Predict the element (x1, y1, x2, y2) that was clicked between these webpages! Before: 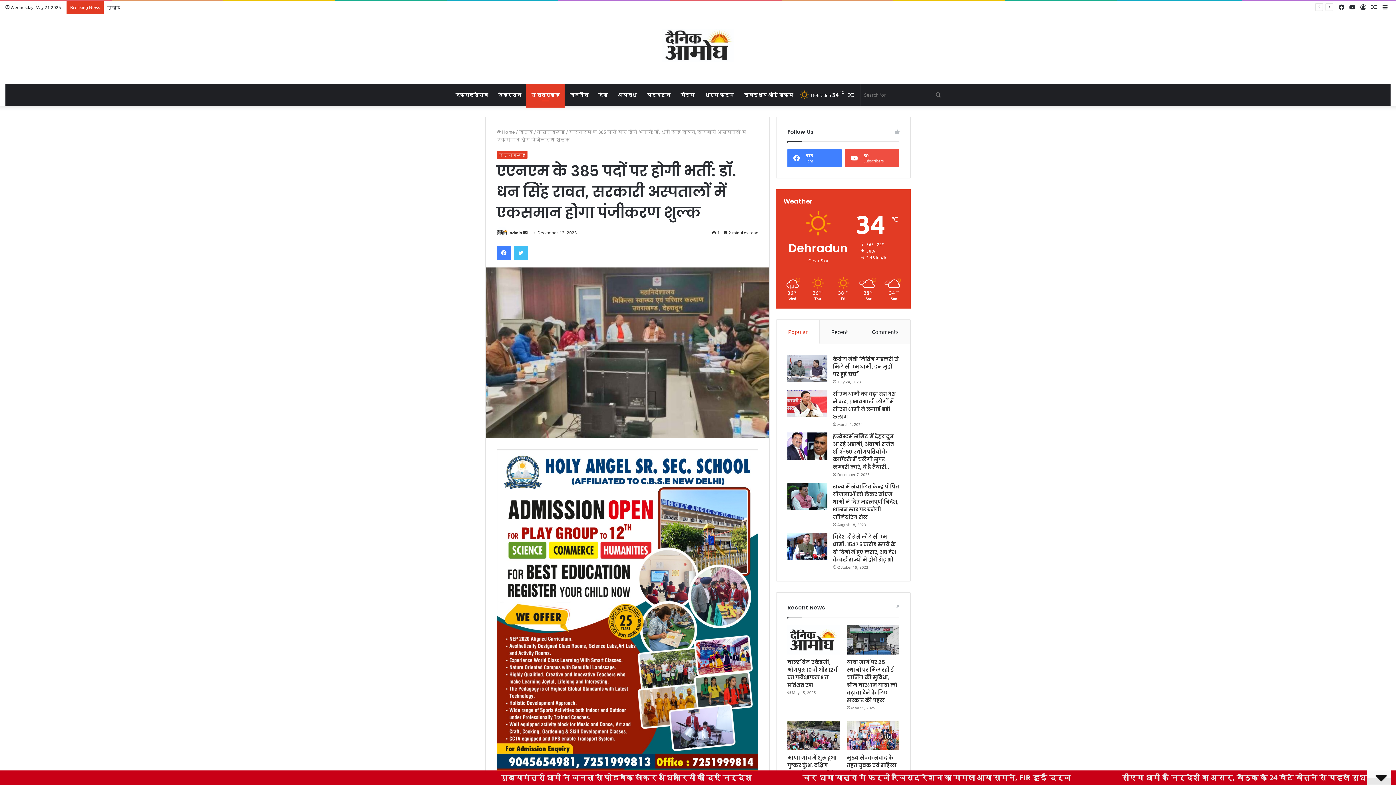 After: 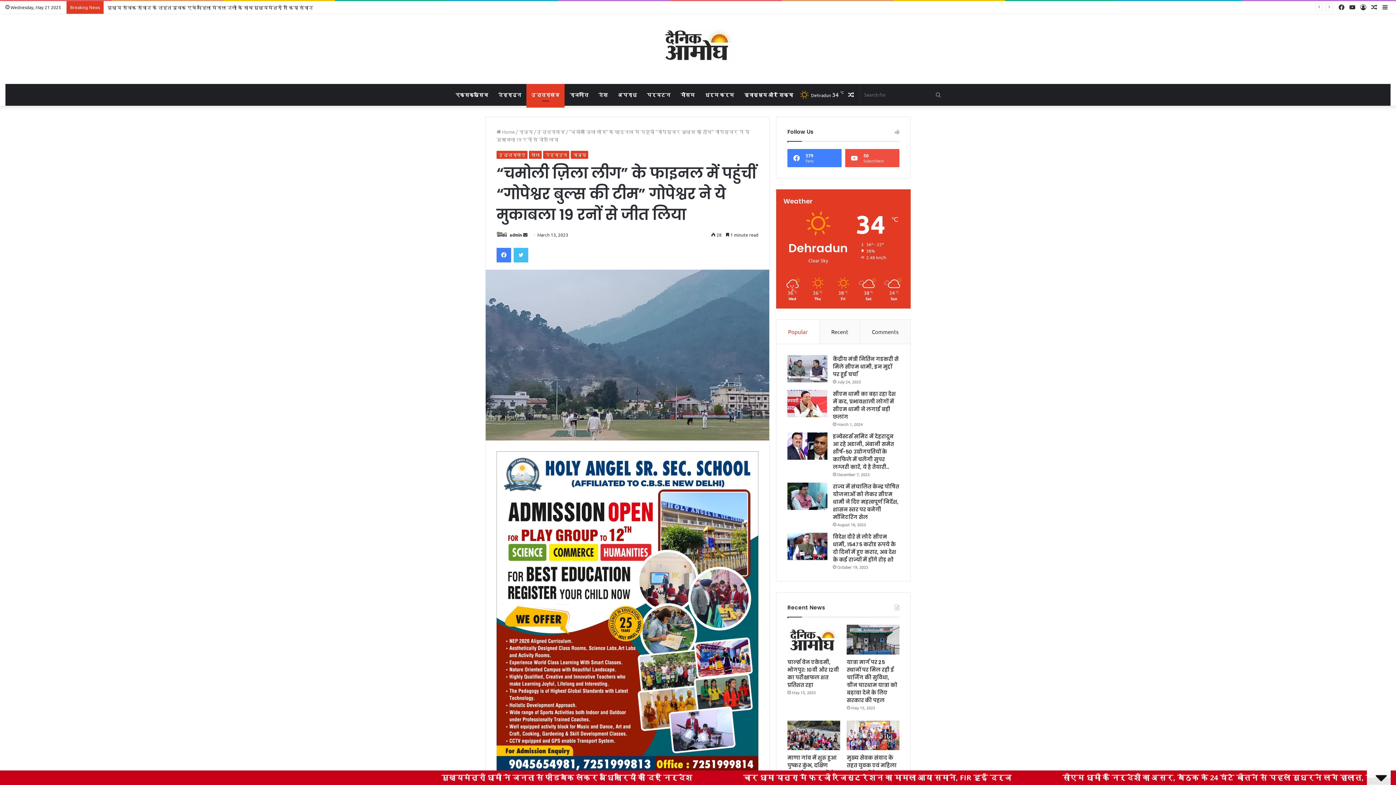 Action: label: Random Article bbox: (1369, 1, 1380, 13)